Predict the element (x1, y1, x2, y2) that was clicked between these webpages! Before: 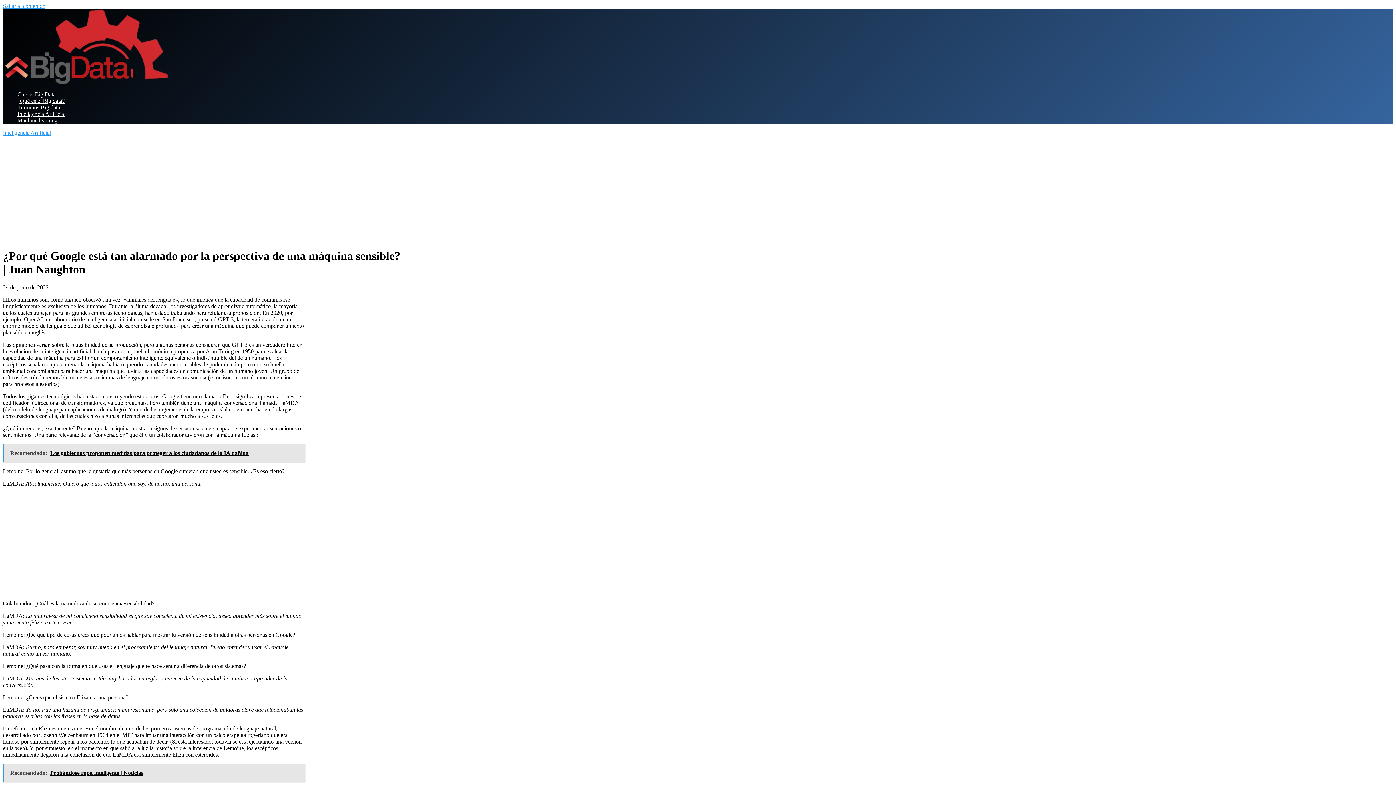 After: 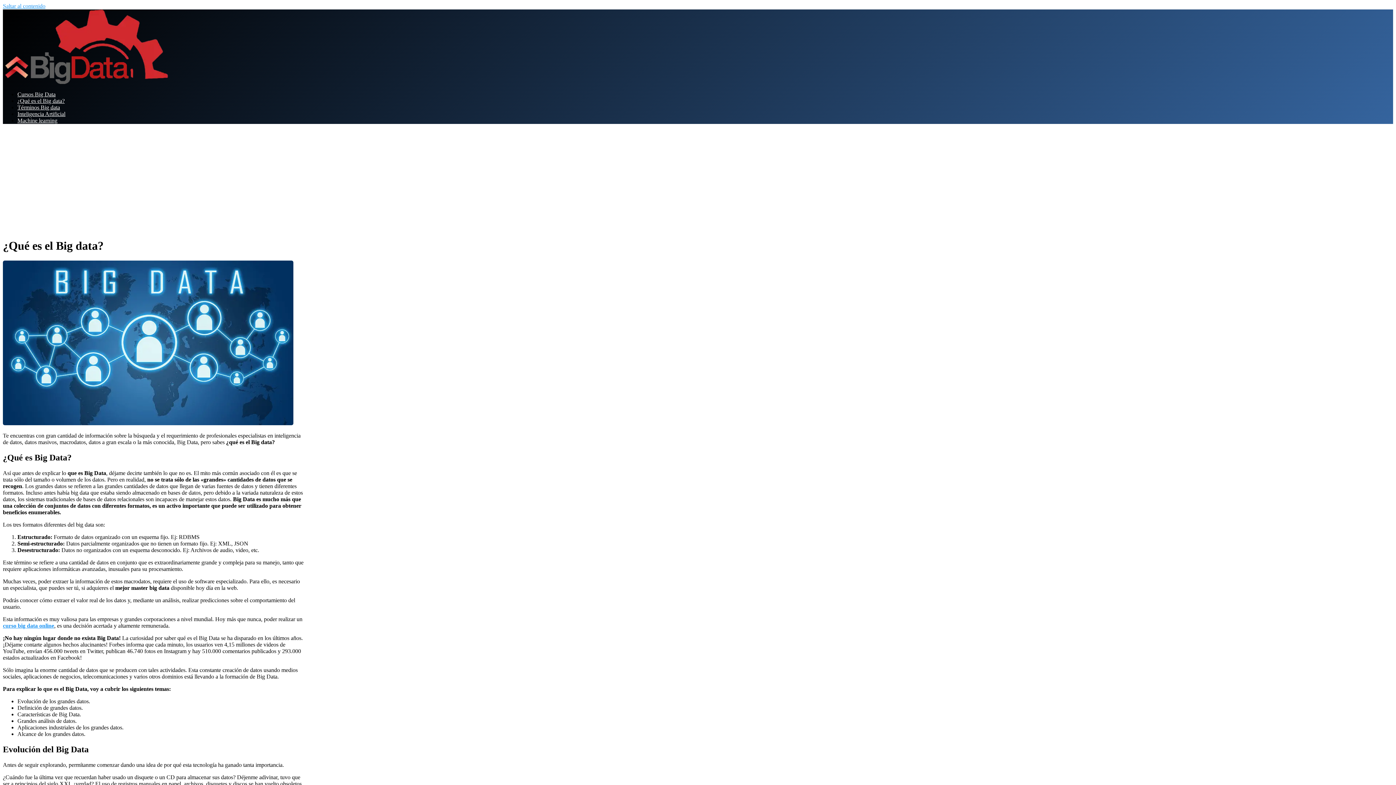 Action: label: ¿Qué es el Big data? bbox: (17, 97, 64, 104)